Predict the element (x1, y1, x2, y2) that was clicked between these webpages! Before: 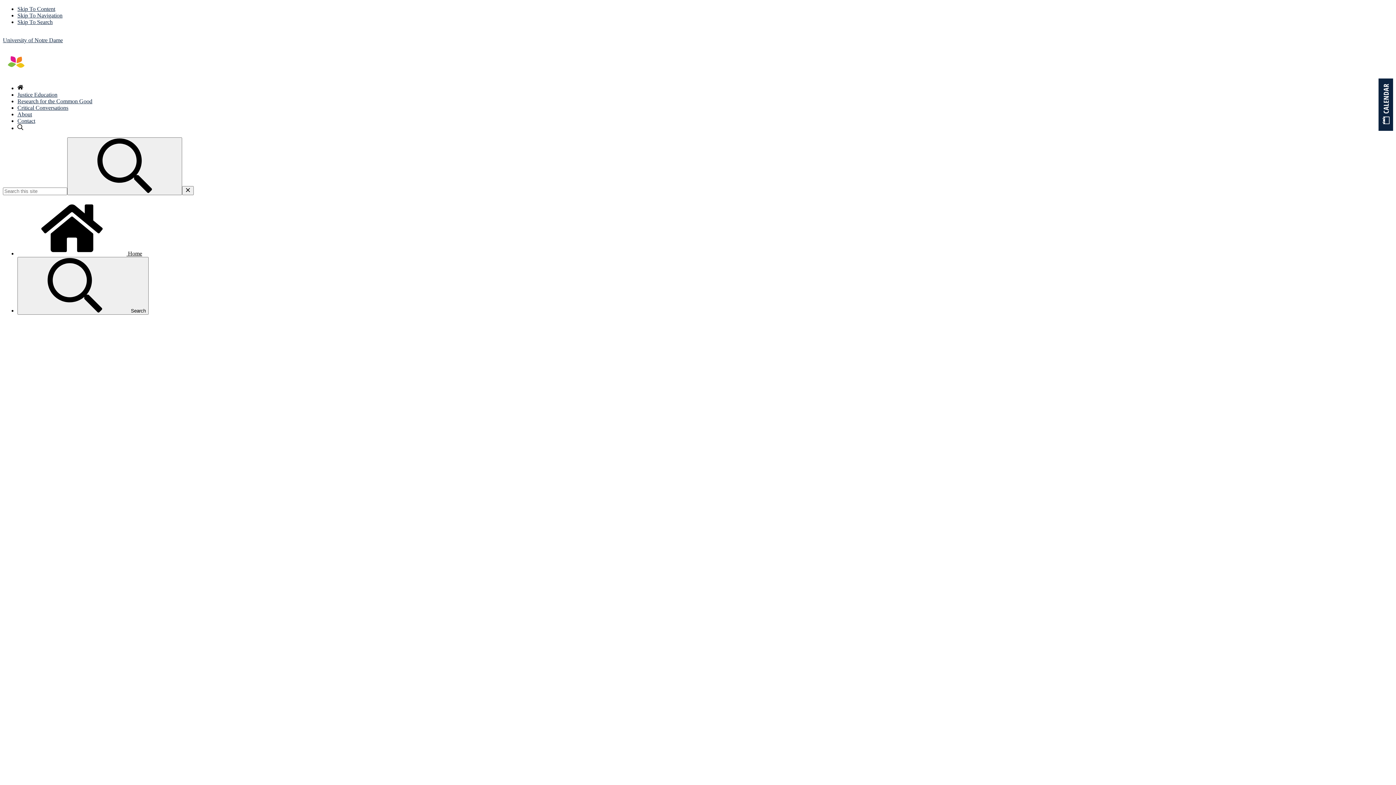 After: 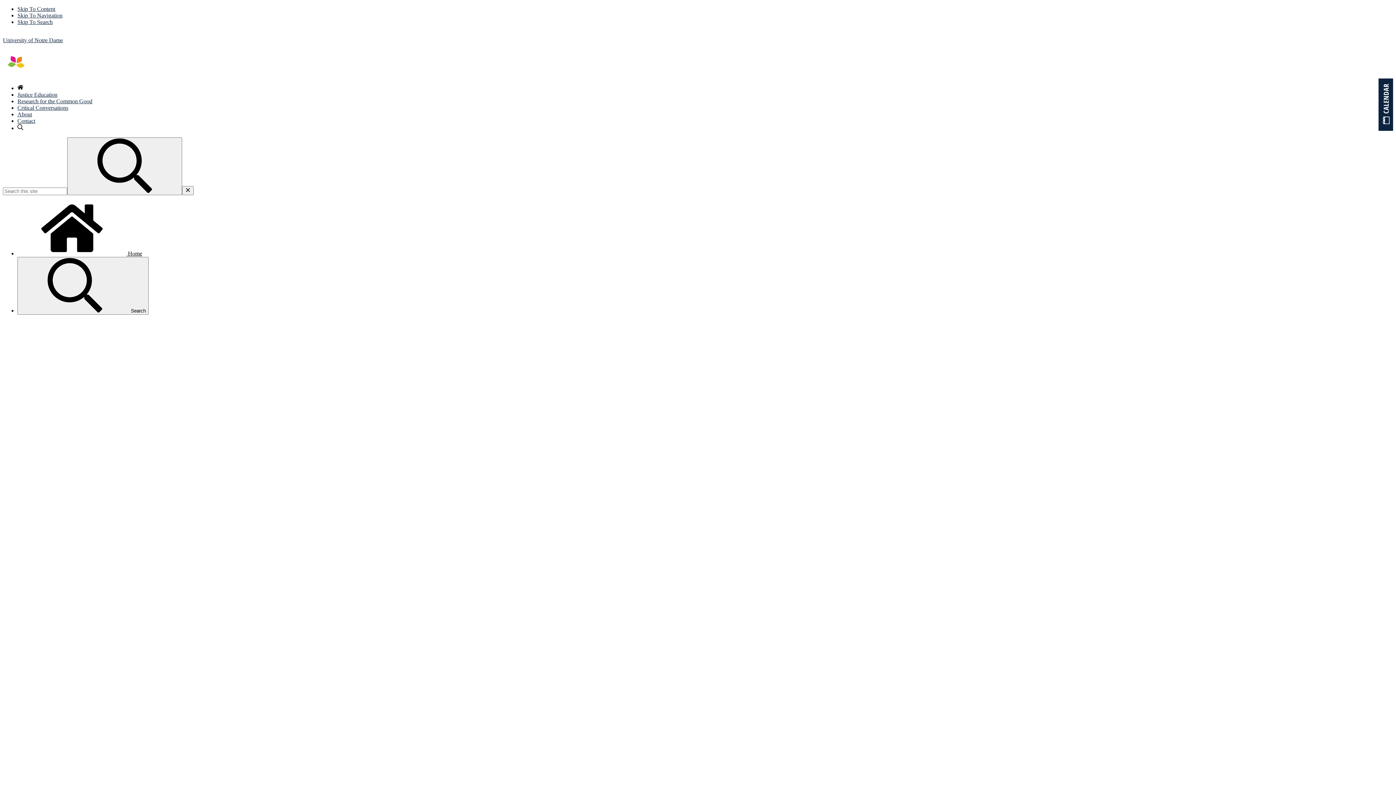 Action: bbox: (17, 111, 32, 117) label: About